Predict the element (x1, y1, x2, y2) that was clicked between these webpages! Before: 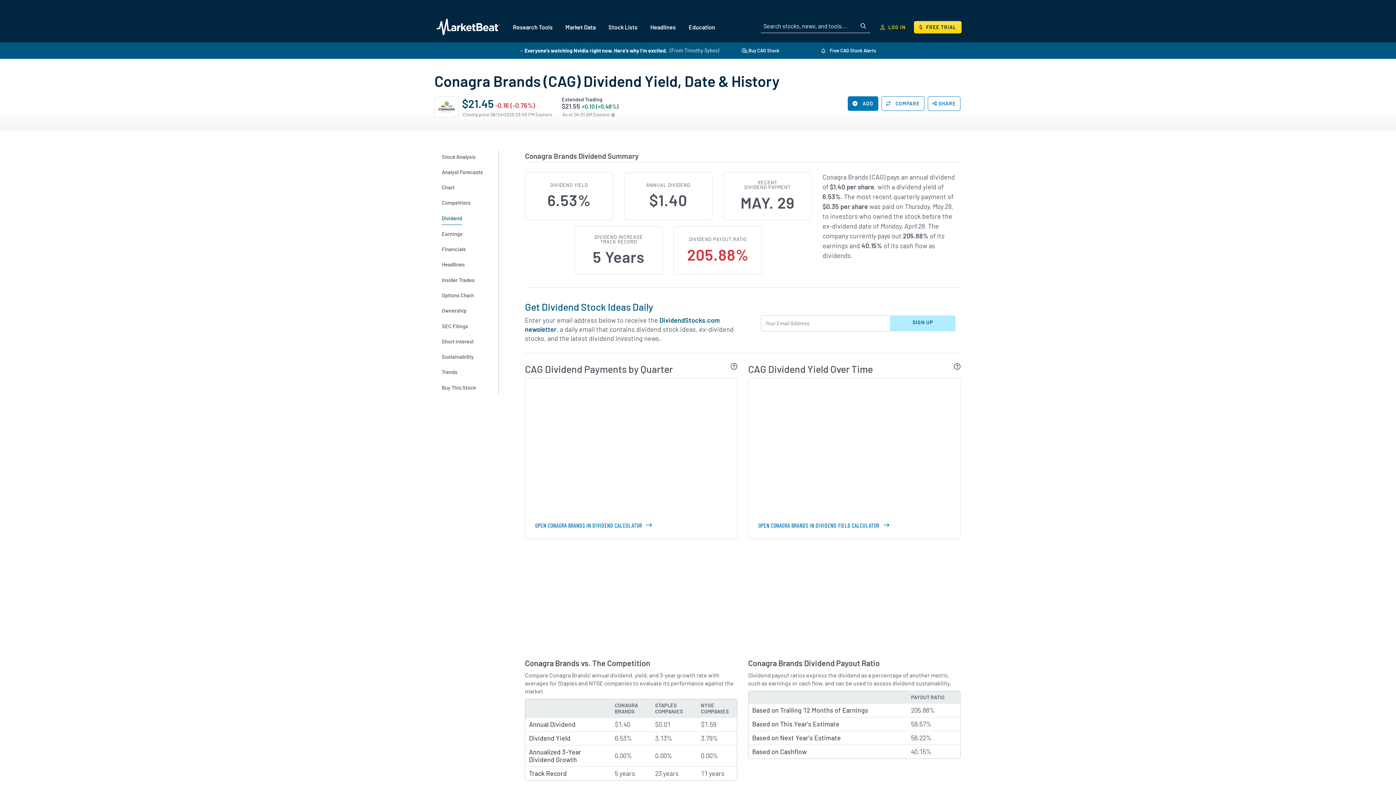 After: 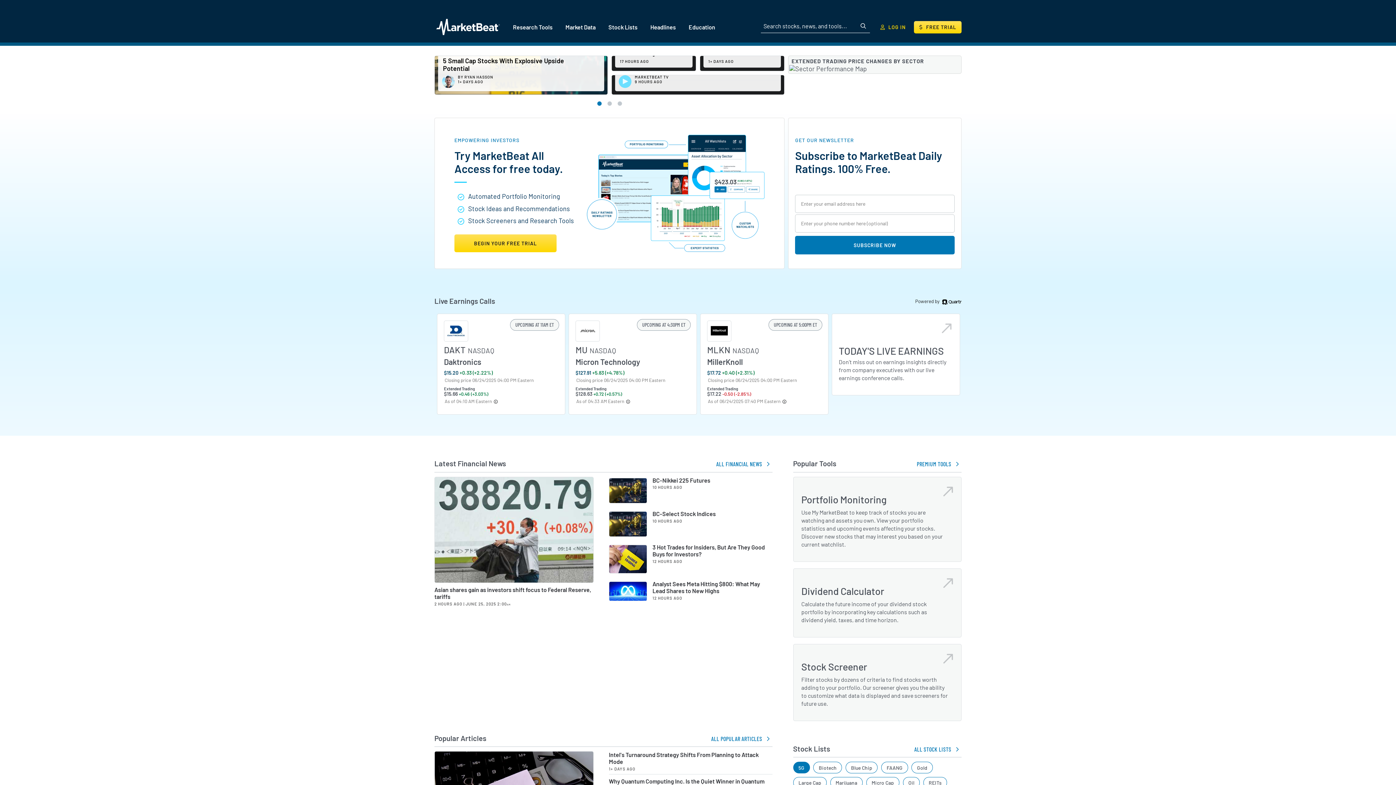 Action: bbox: (434, 17, 501, 36)